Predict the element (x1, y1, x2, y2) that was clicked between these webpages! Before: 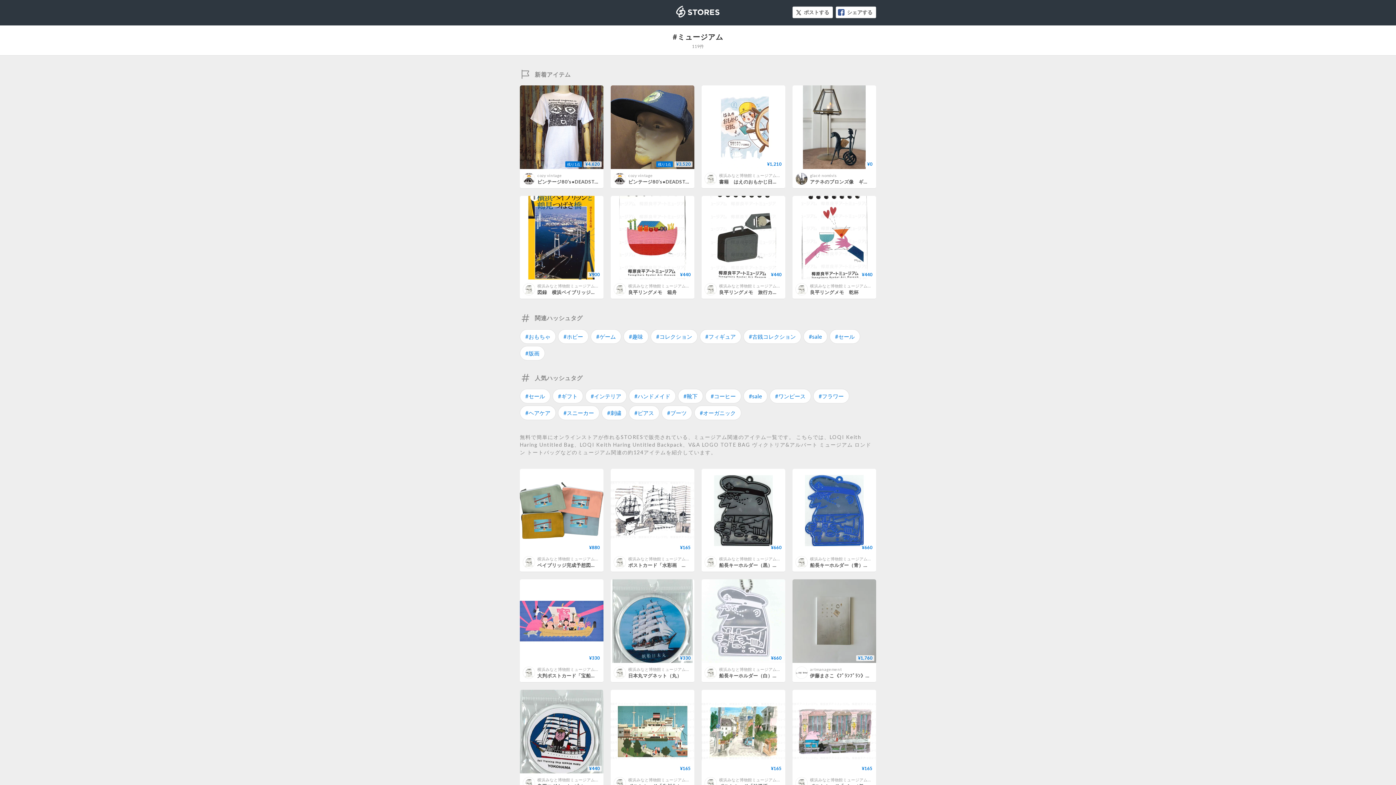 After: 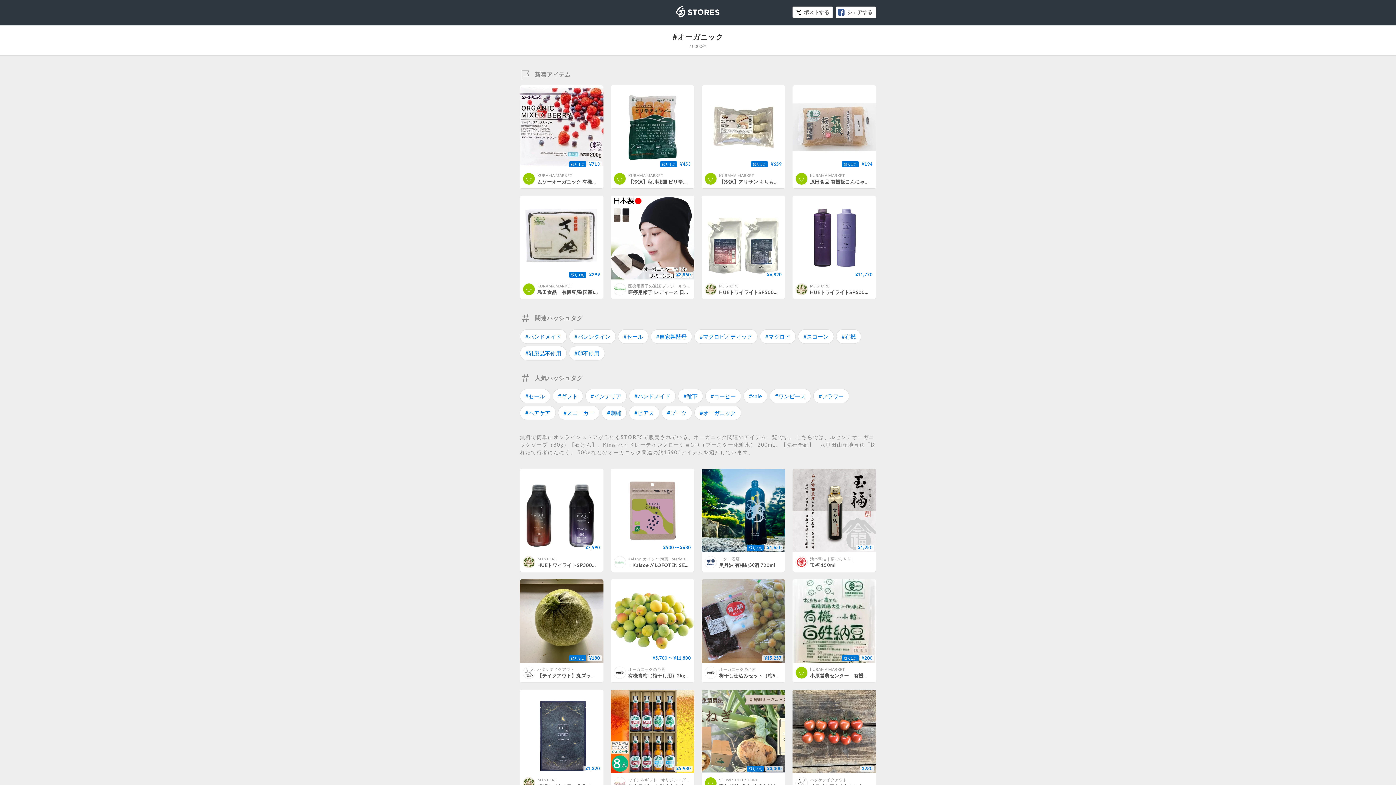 Action: bbox: (694, 405, 741, 420) label: #オーガニック